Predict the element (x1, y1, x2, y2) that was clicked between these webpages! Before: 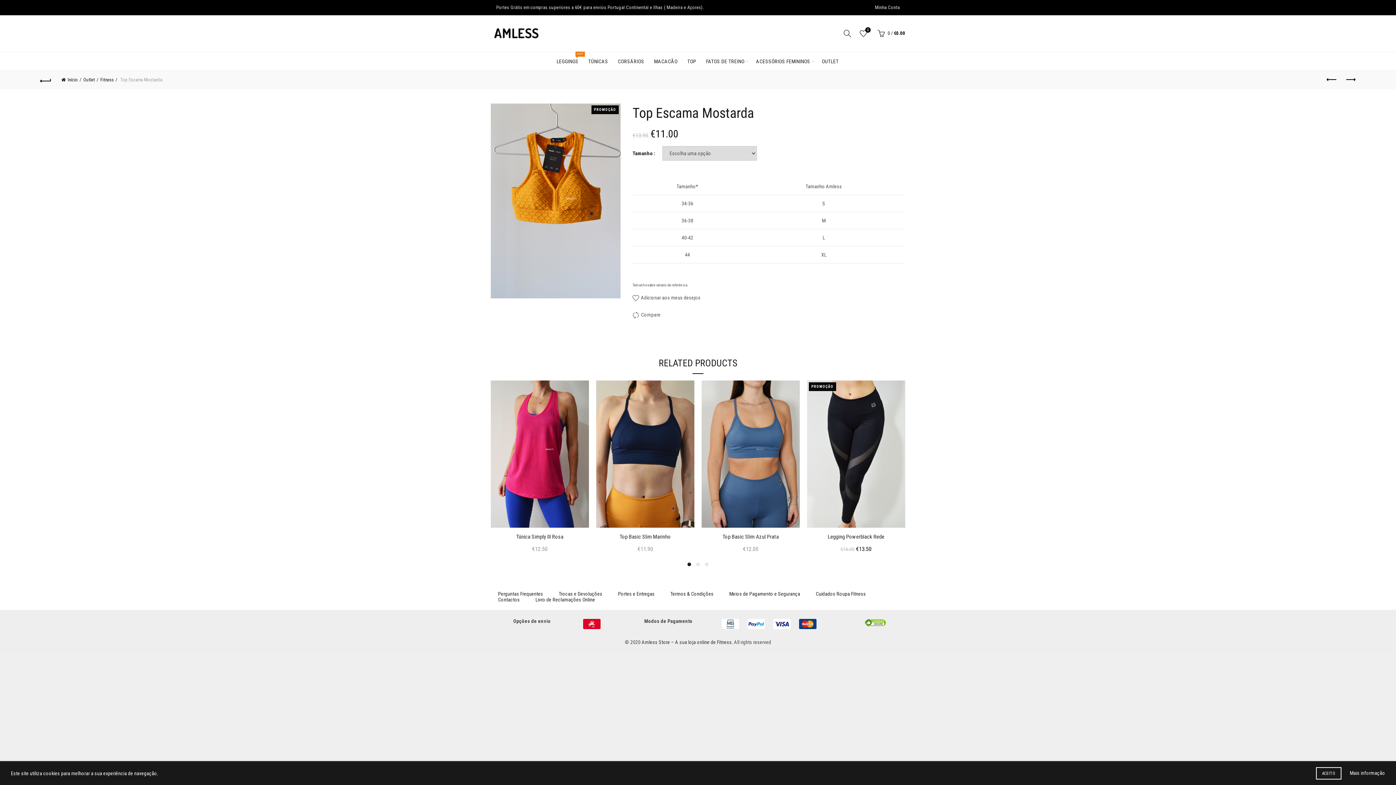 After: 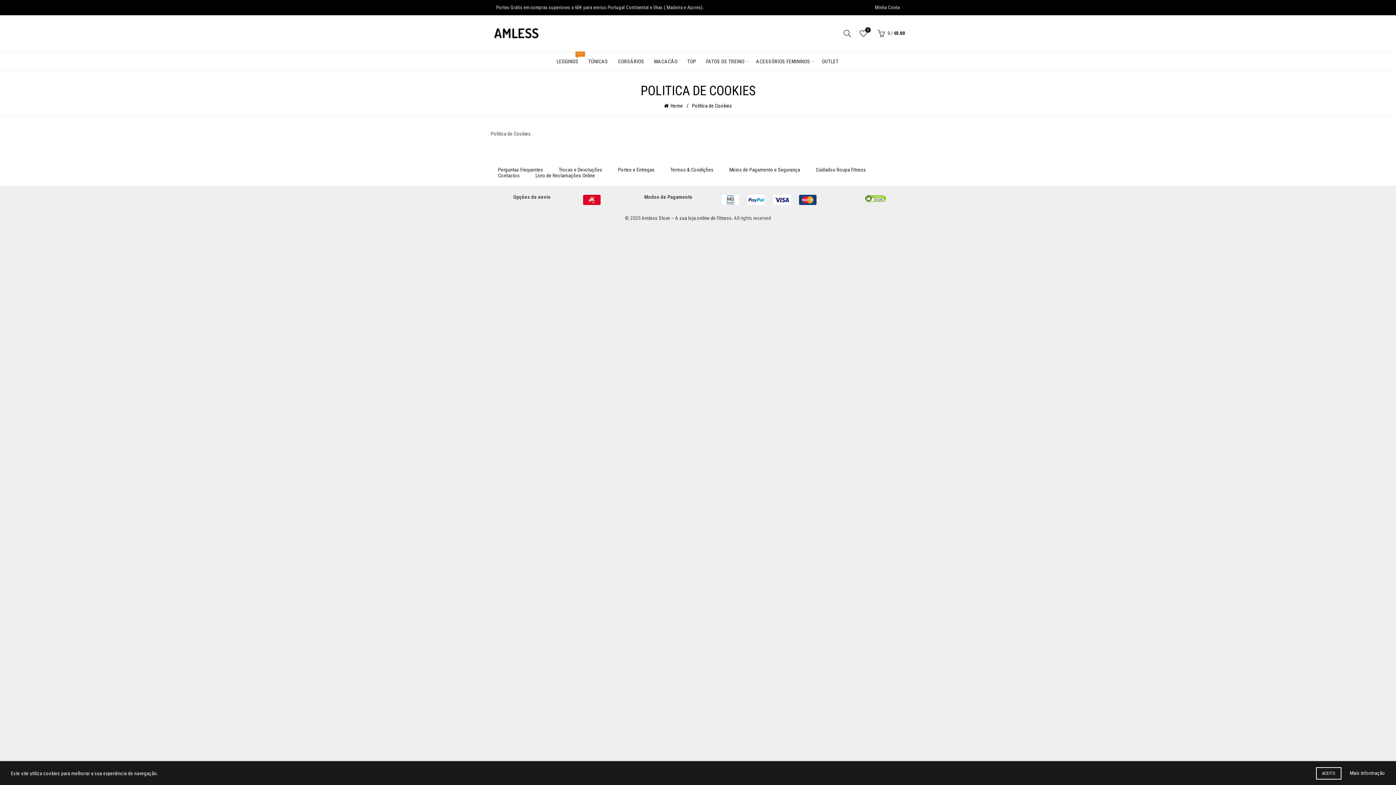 Action: label: Mais informação bbox: (1350, 770, 1385, 776)